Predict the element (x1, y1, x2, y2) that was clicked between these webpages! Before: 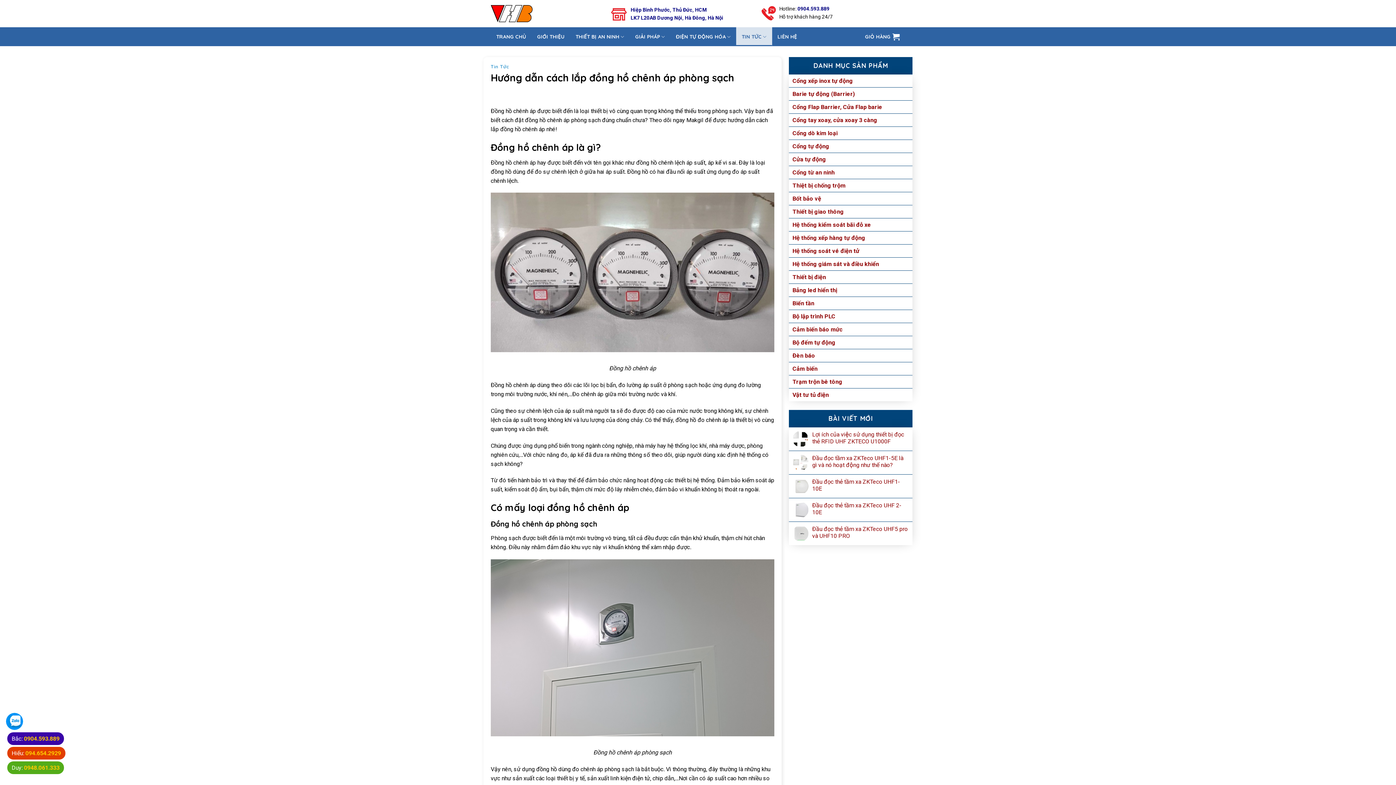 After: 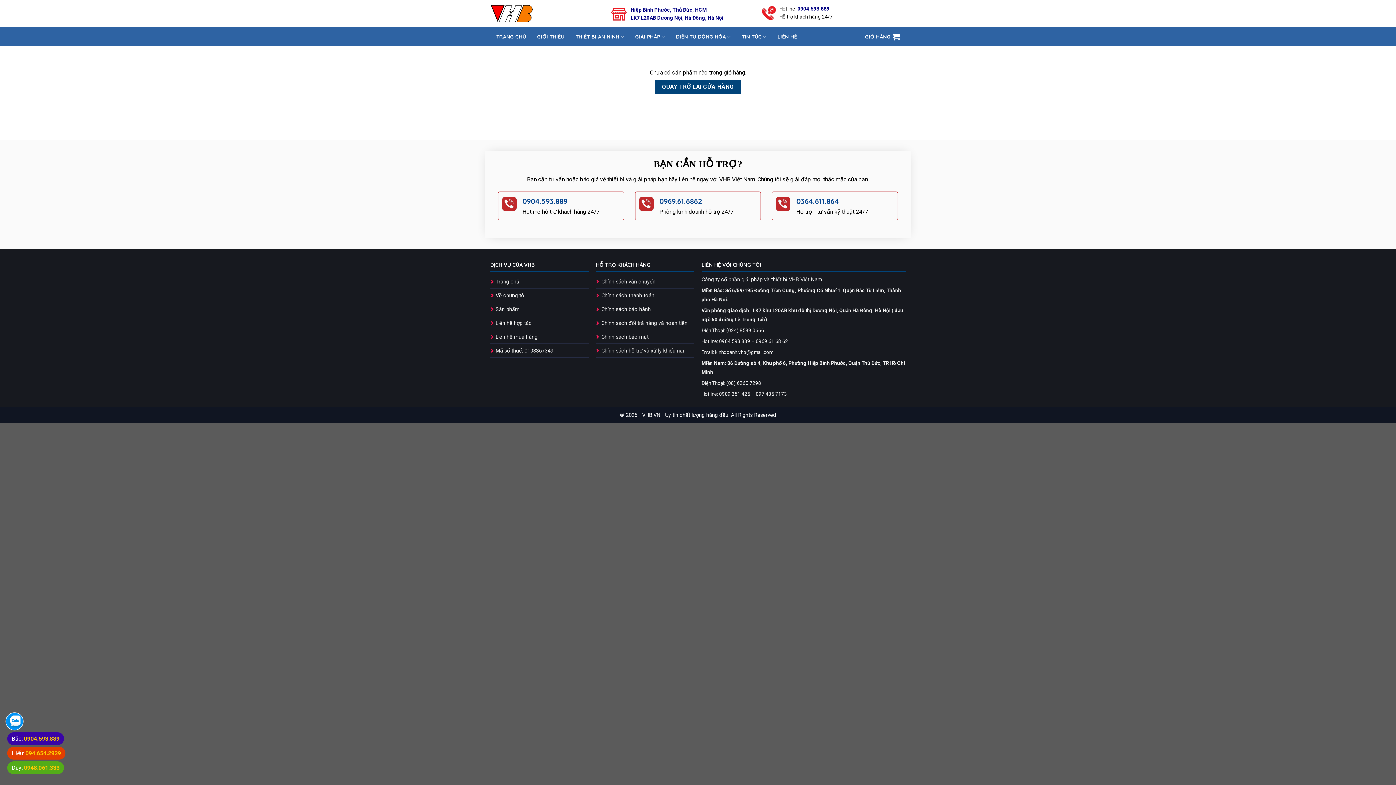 Action: bbox: (859, 28, 905, 44) label: GIỎ HÀNG